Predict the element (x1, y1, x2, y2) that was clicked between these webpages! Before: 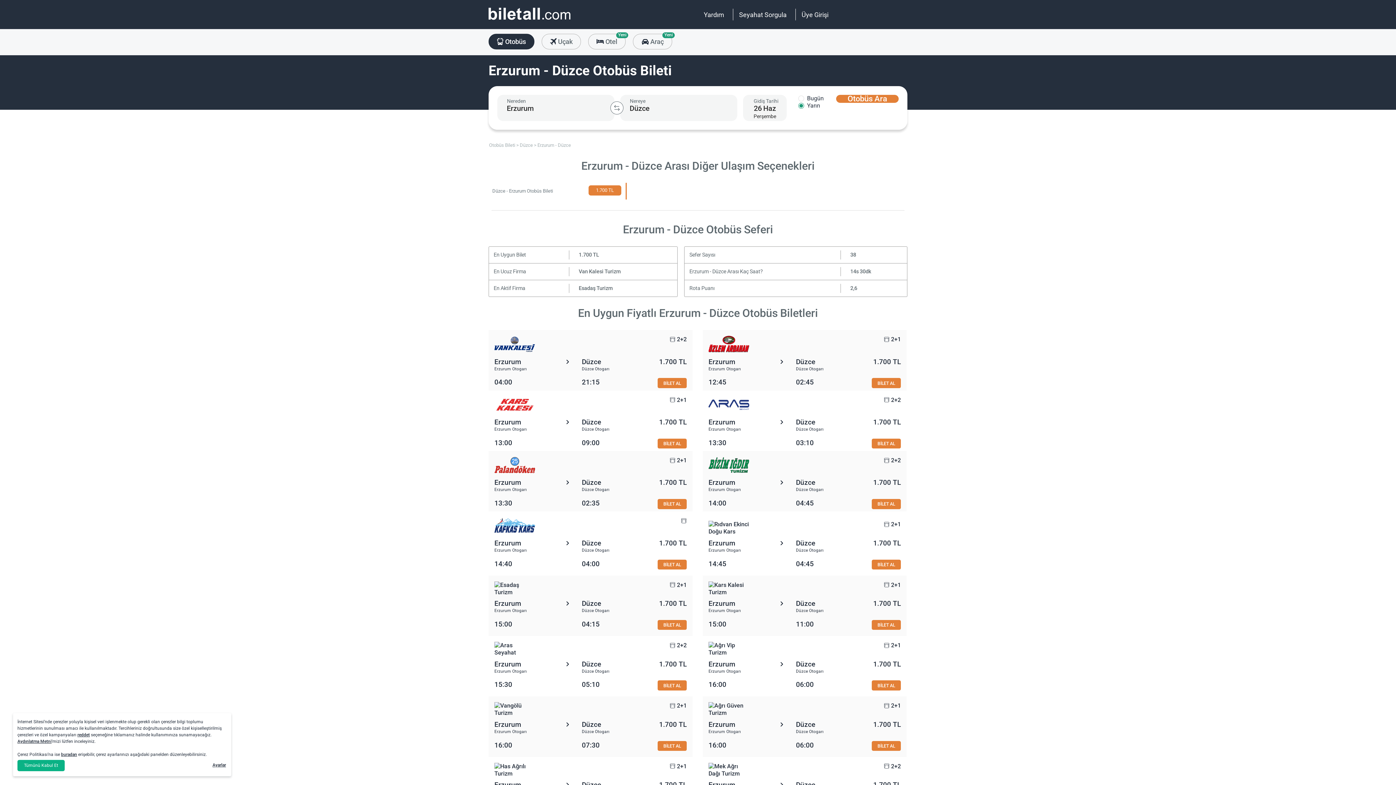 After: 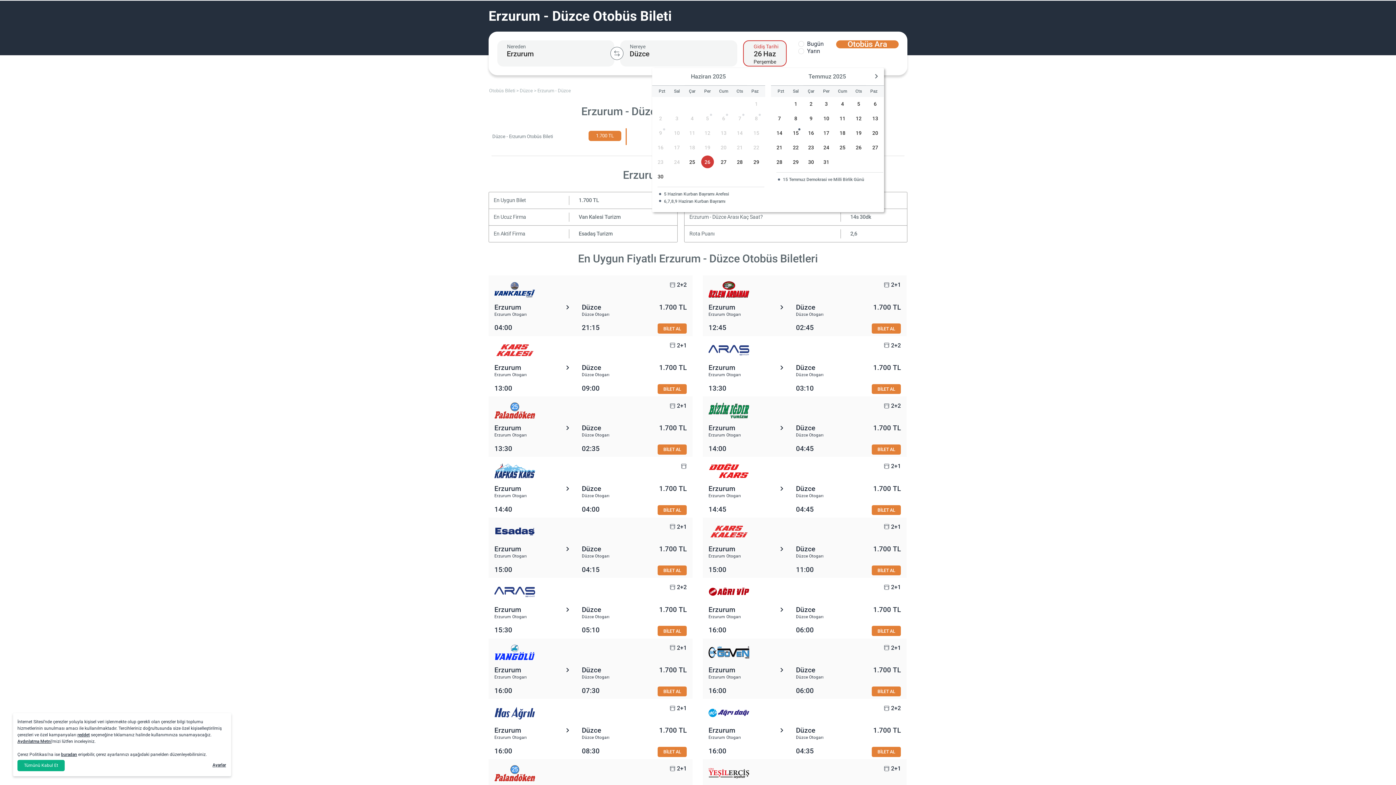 Action: label: BİLET AL bbox: (871, 741, 901, 751)